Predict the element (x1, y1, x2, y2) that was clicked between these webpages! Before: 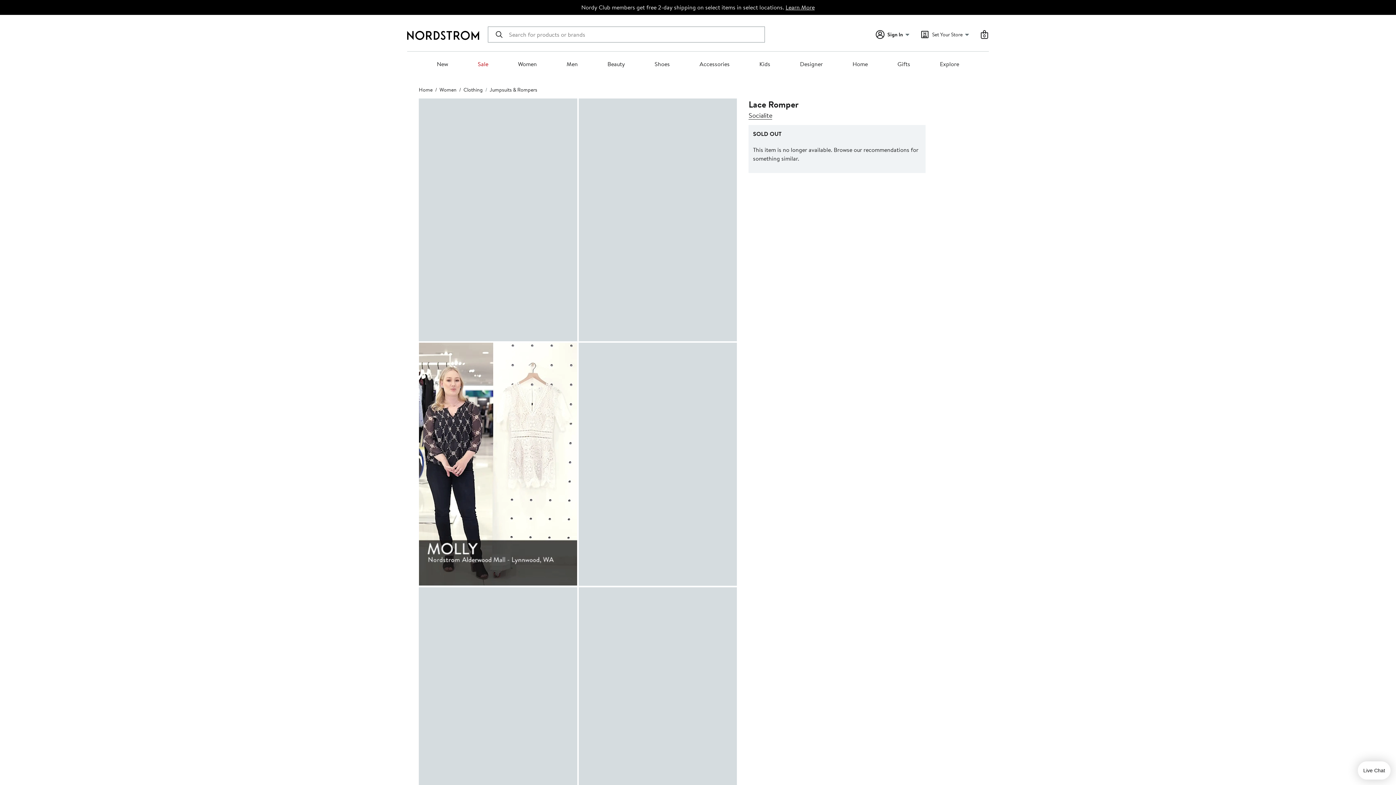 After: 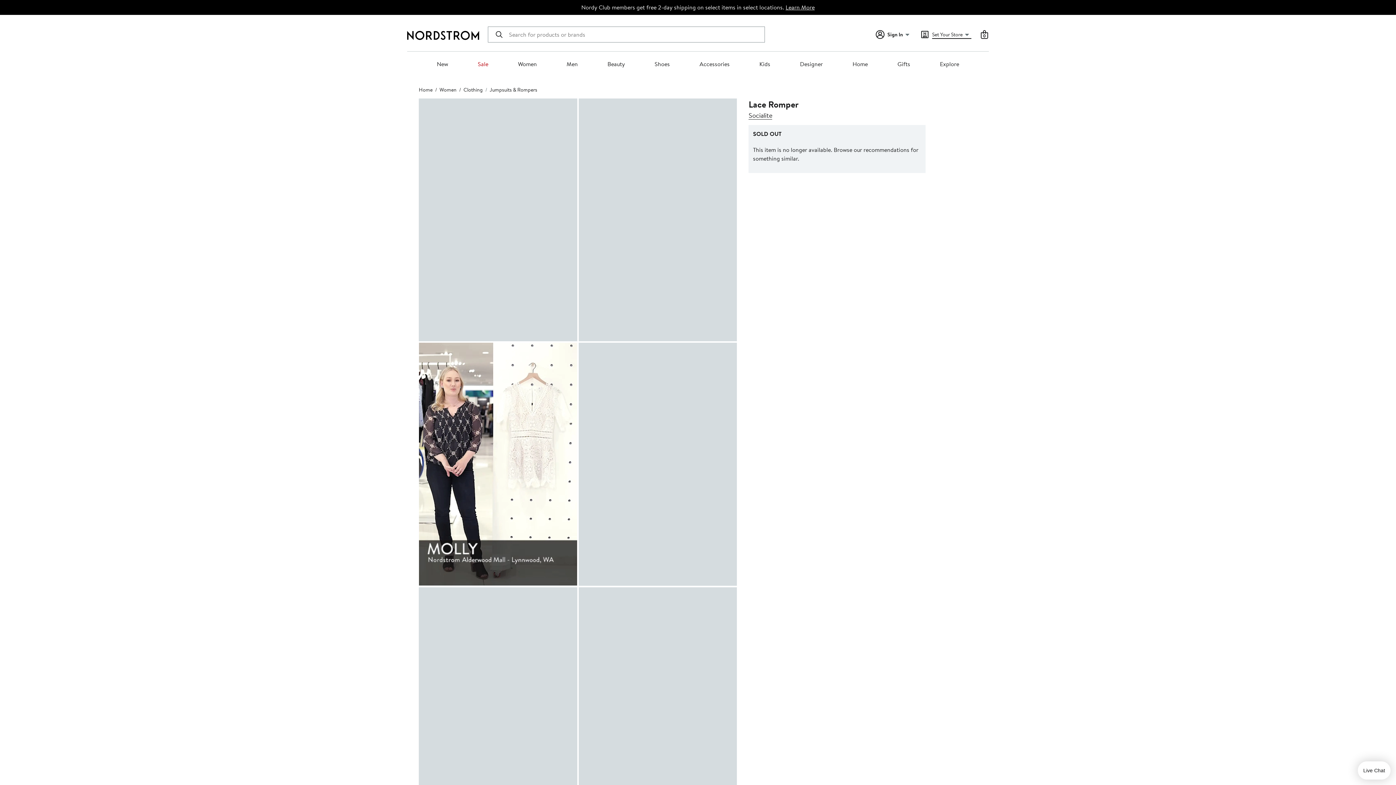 Action: label: Set Your Store bbox: (932, 30, 971, 38)